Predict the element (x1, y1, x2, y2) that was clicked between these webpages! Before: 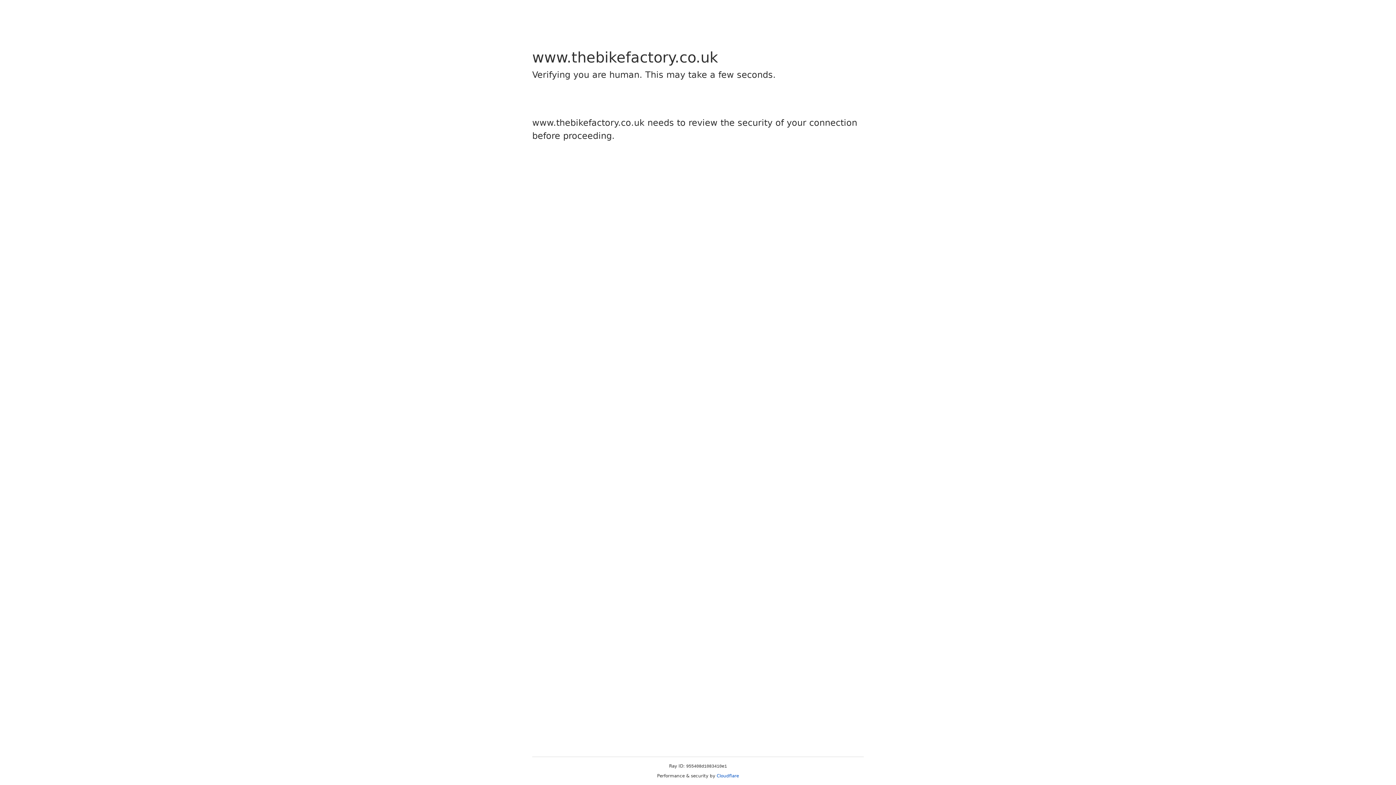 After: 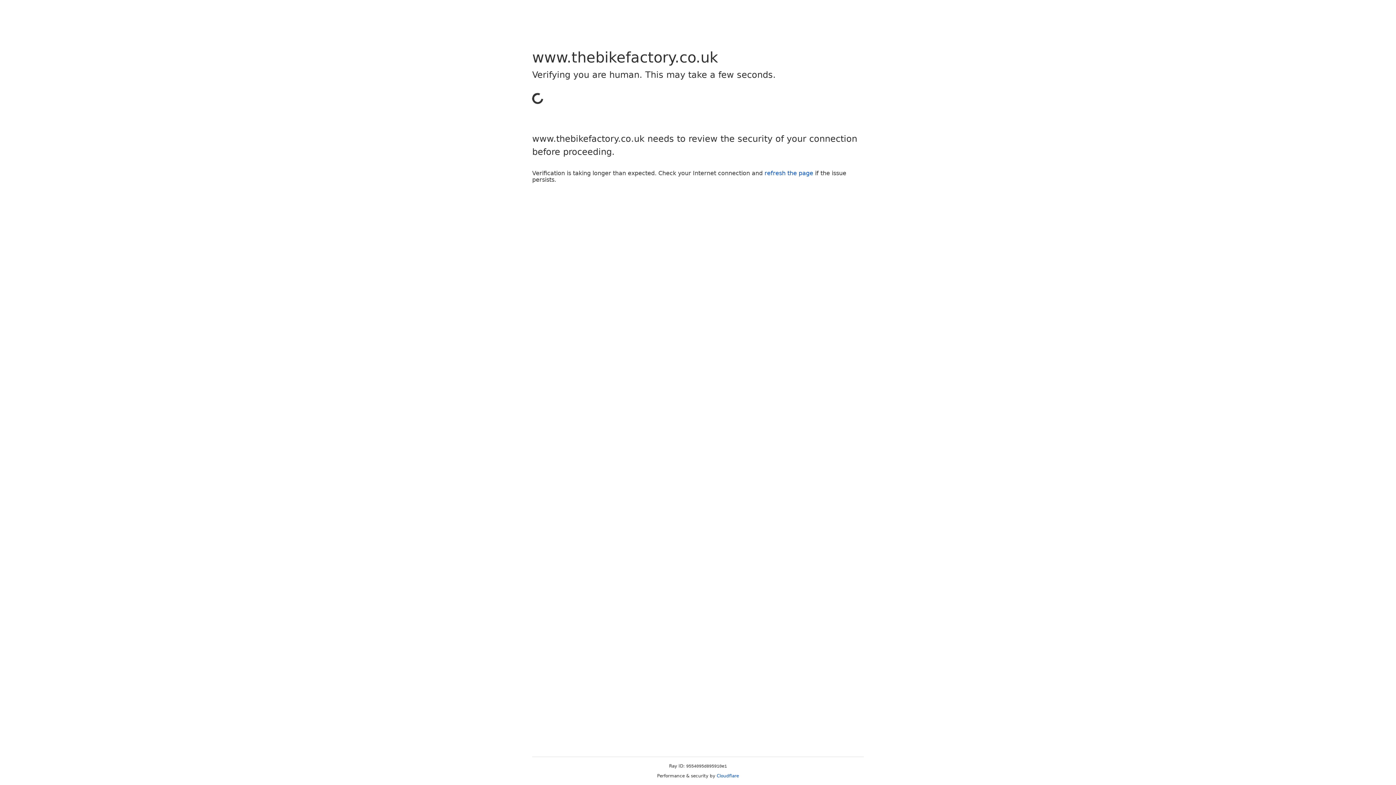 Action: bbox: (716, 773, 739, 778) label: Cloudflare